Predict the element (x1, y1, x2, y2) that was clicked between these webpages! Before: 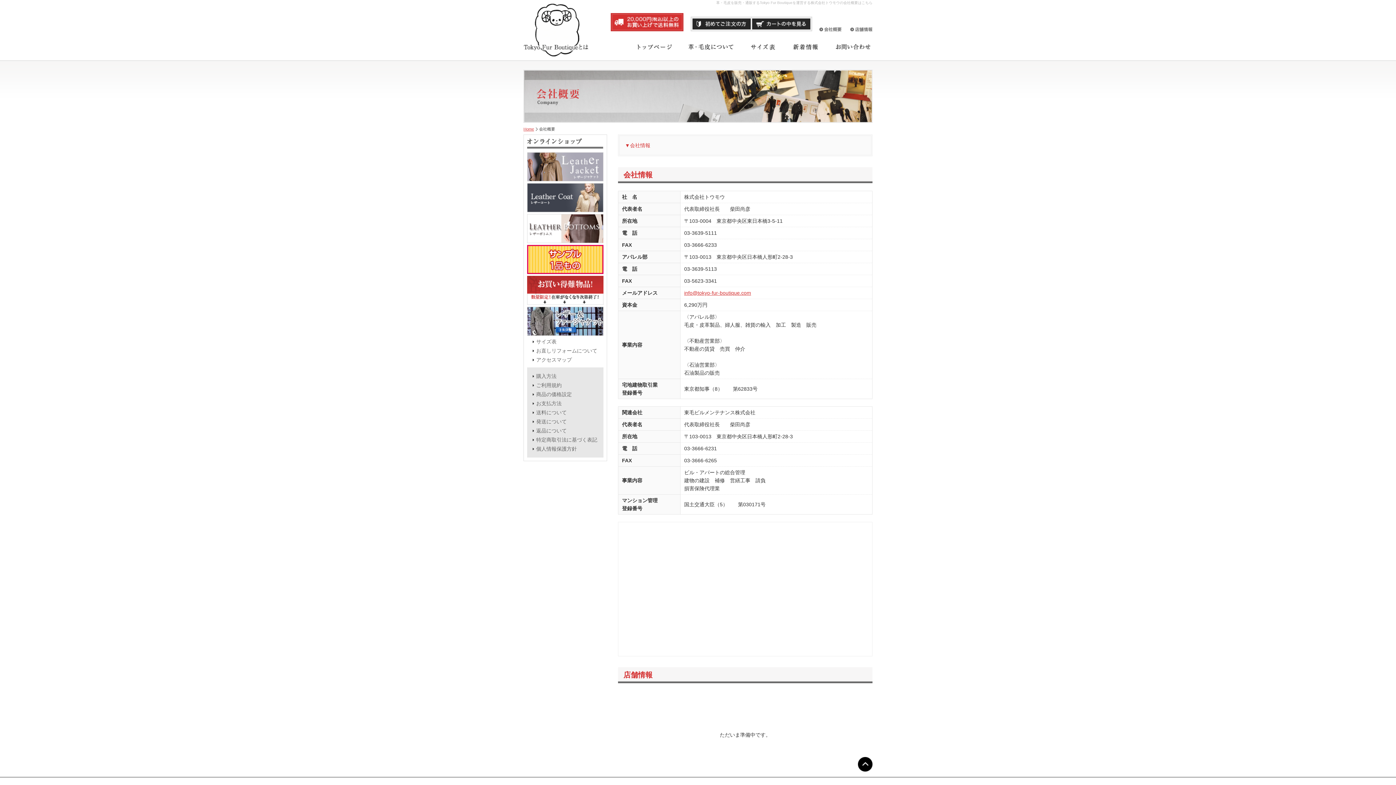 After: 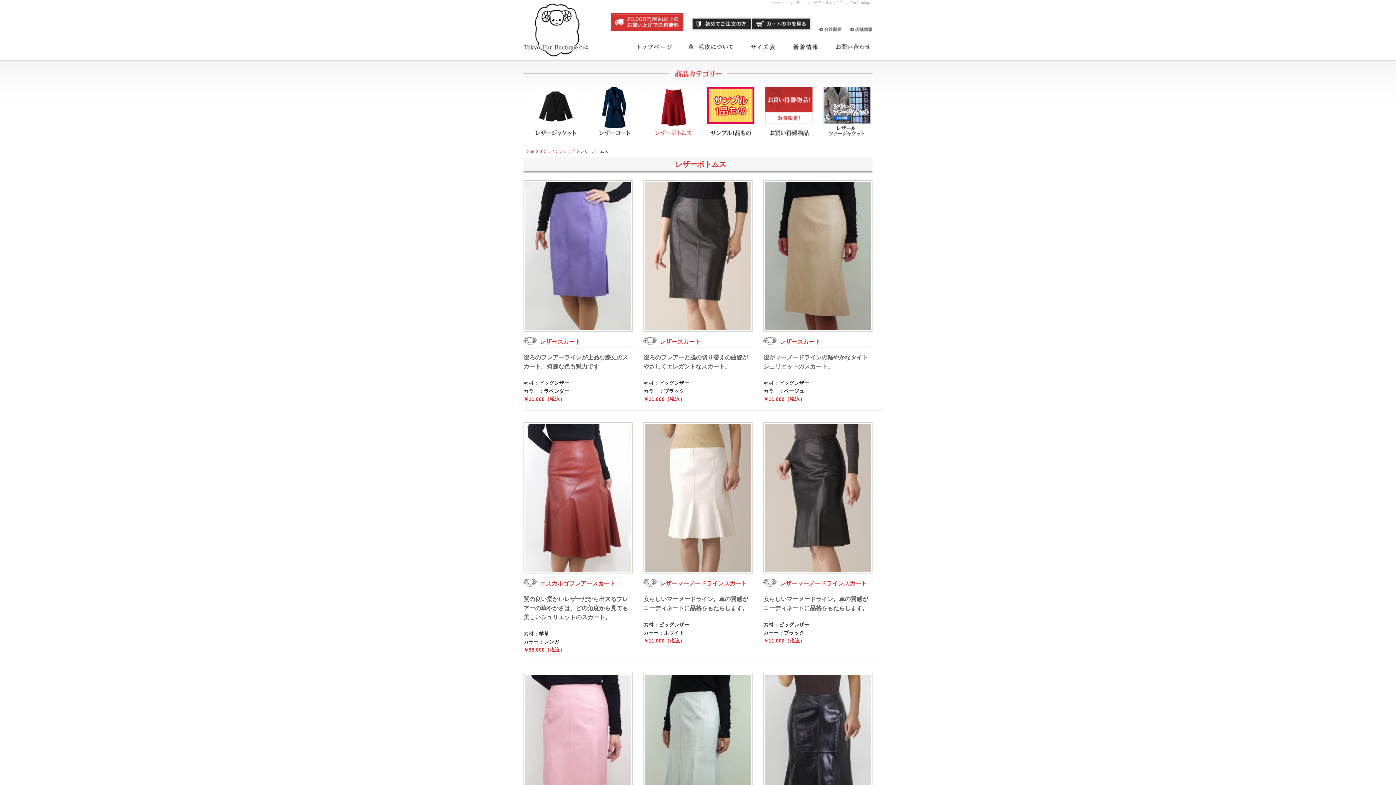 Action: bbox: (527, 236, 603, 242)